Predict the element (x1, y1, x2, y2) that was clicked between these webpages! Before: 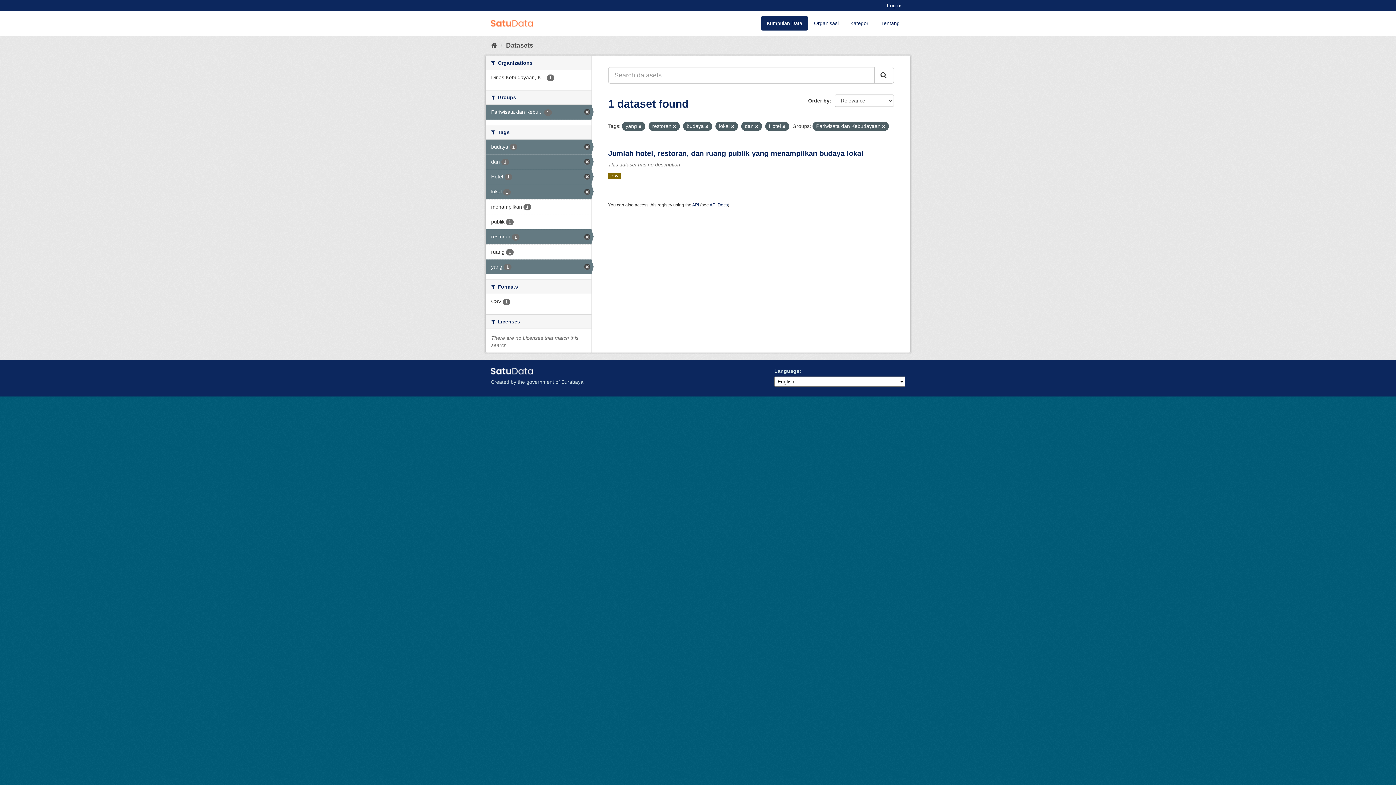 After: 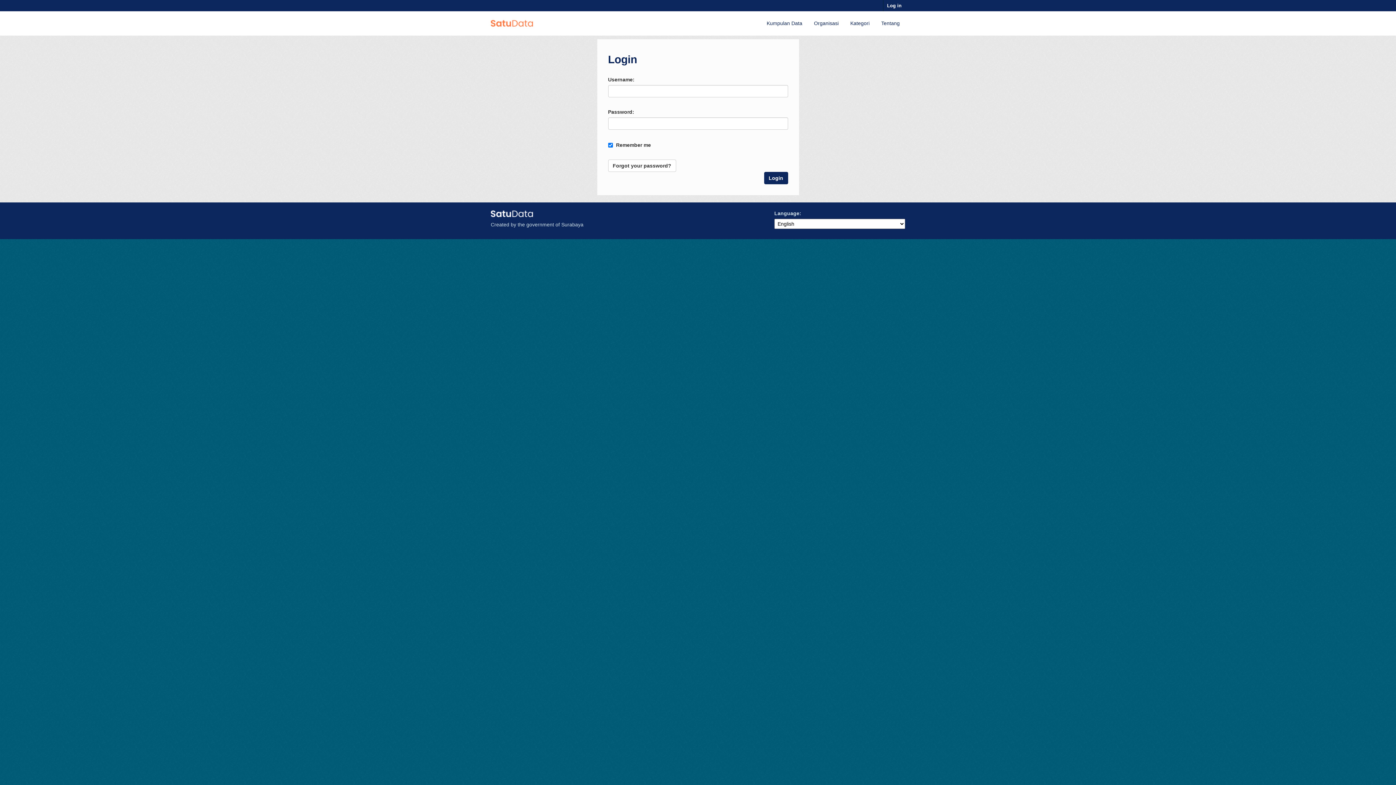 Action: label: Log in bbox: (883, 0, 905, 11)